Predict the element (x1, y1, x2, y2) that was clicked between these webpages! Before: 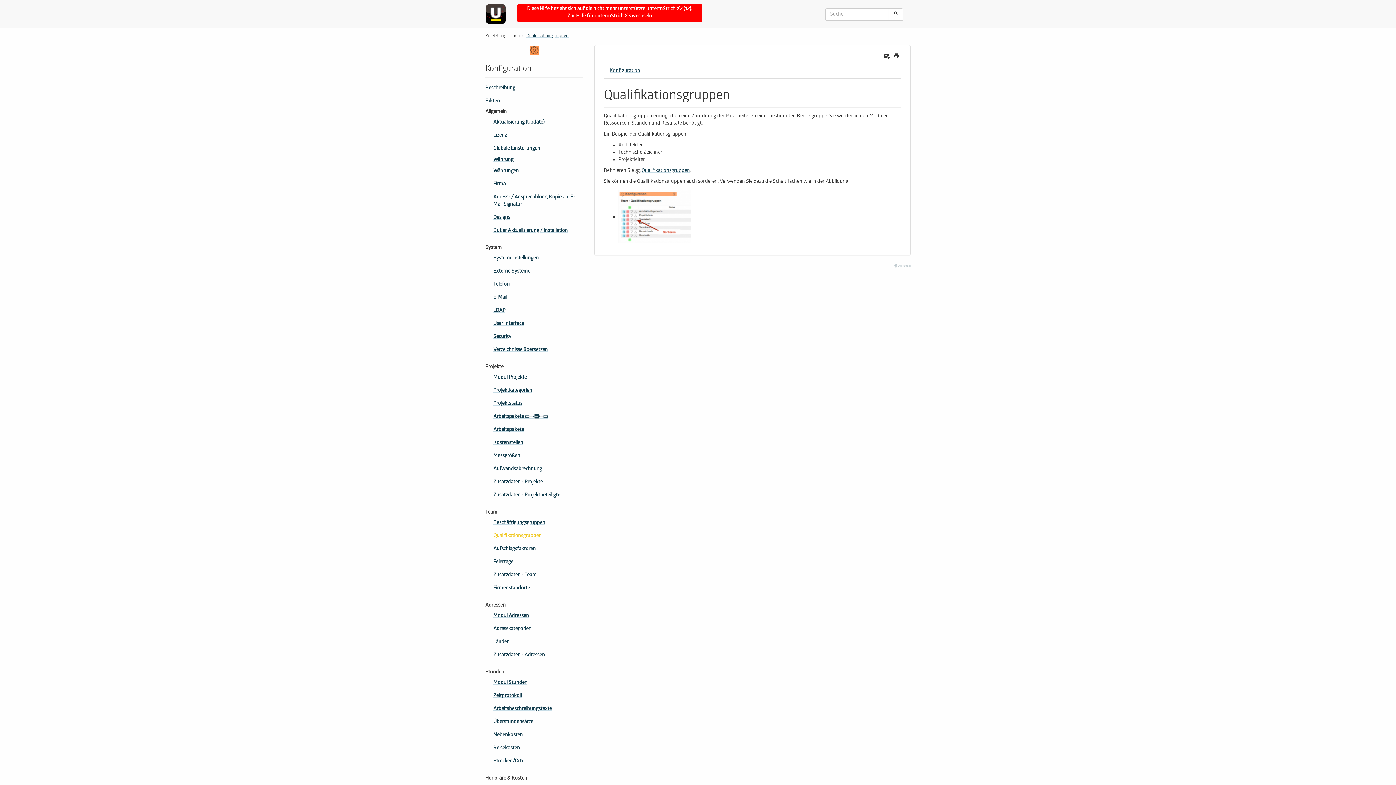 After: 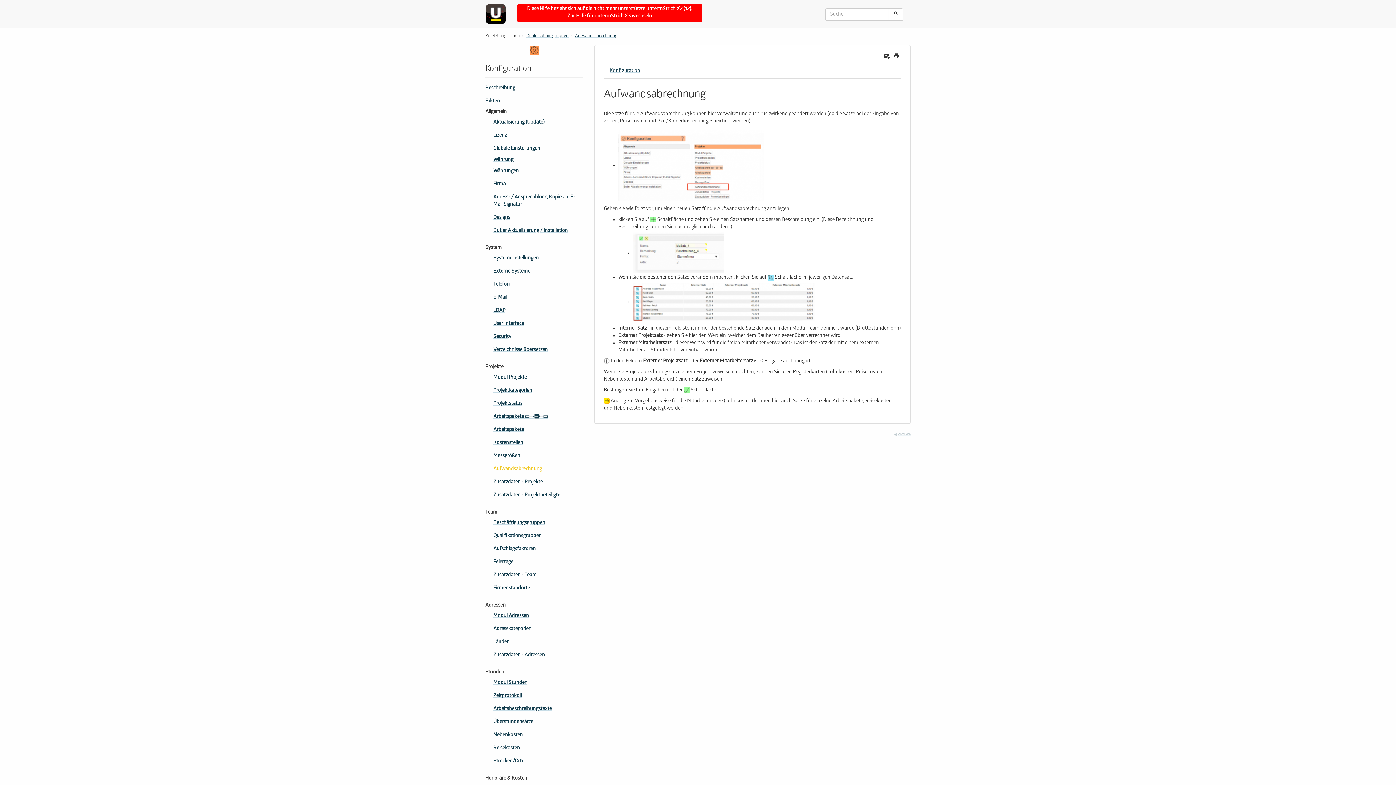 Action: label: Aufwandsabrechnung bbox: (493, 464, 583, 475)